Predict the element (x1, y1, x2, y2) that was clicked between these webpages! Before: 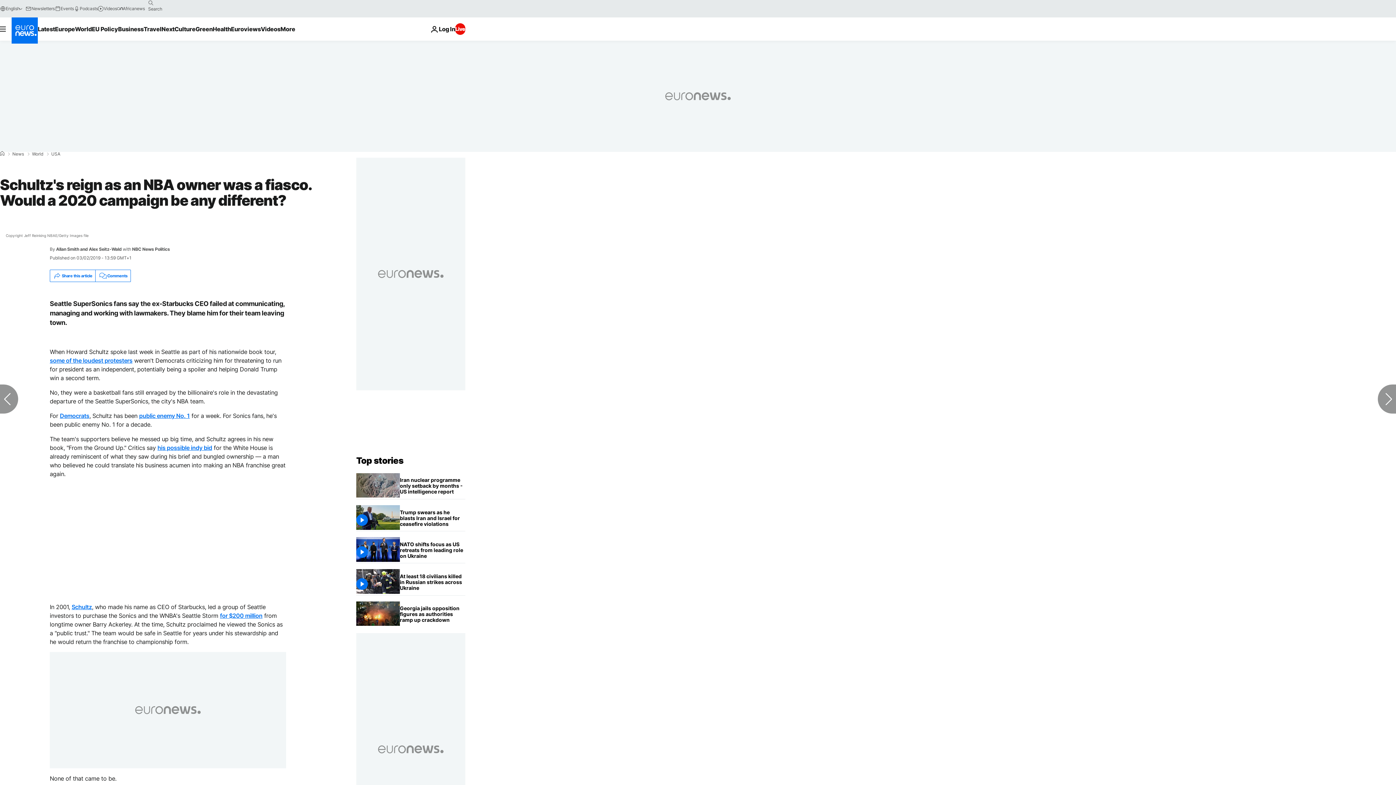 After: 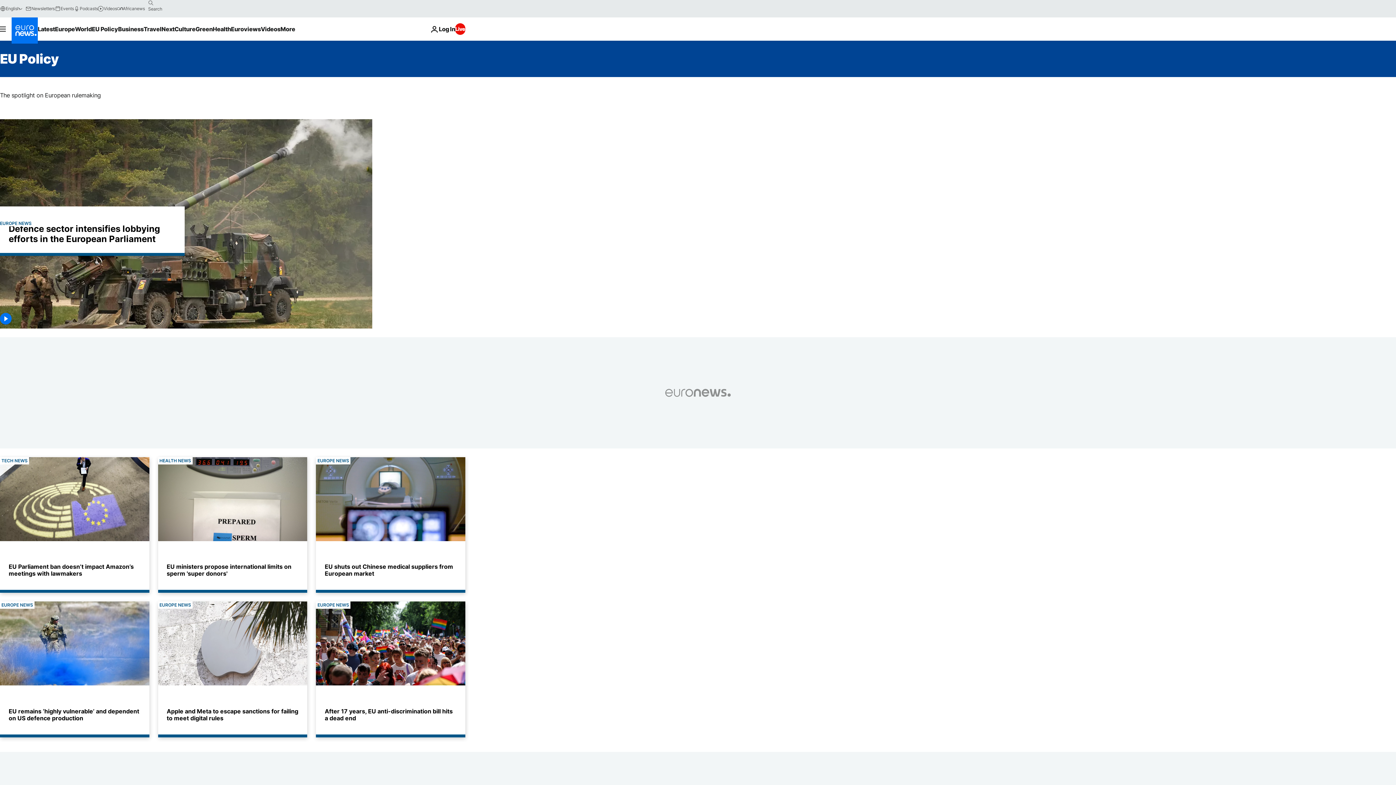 Action: label: Read more about EU Policy bbox: (91, 17, 118, 40)